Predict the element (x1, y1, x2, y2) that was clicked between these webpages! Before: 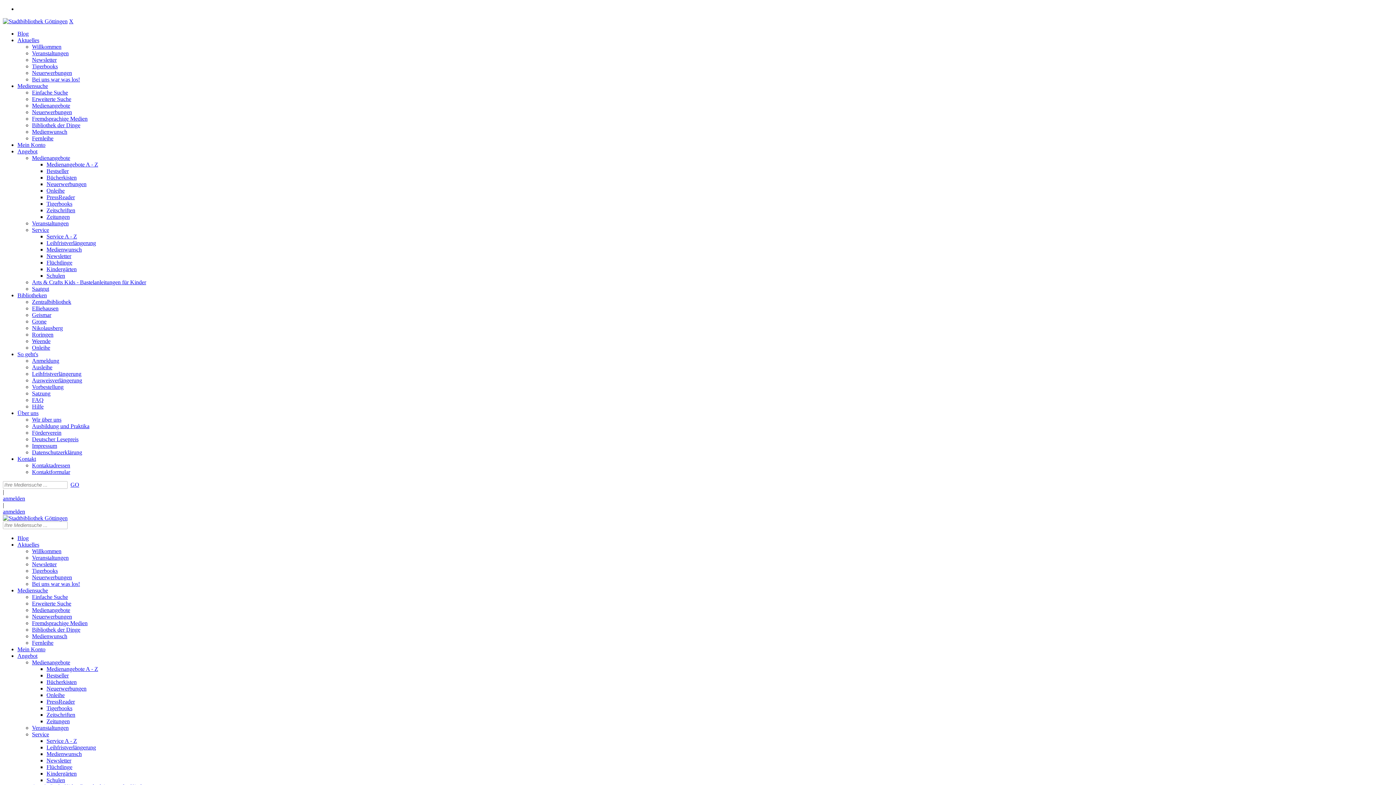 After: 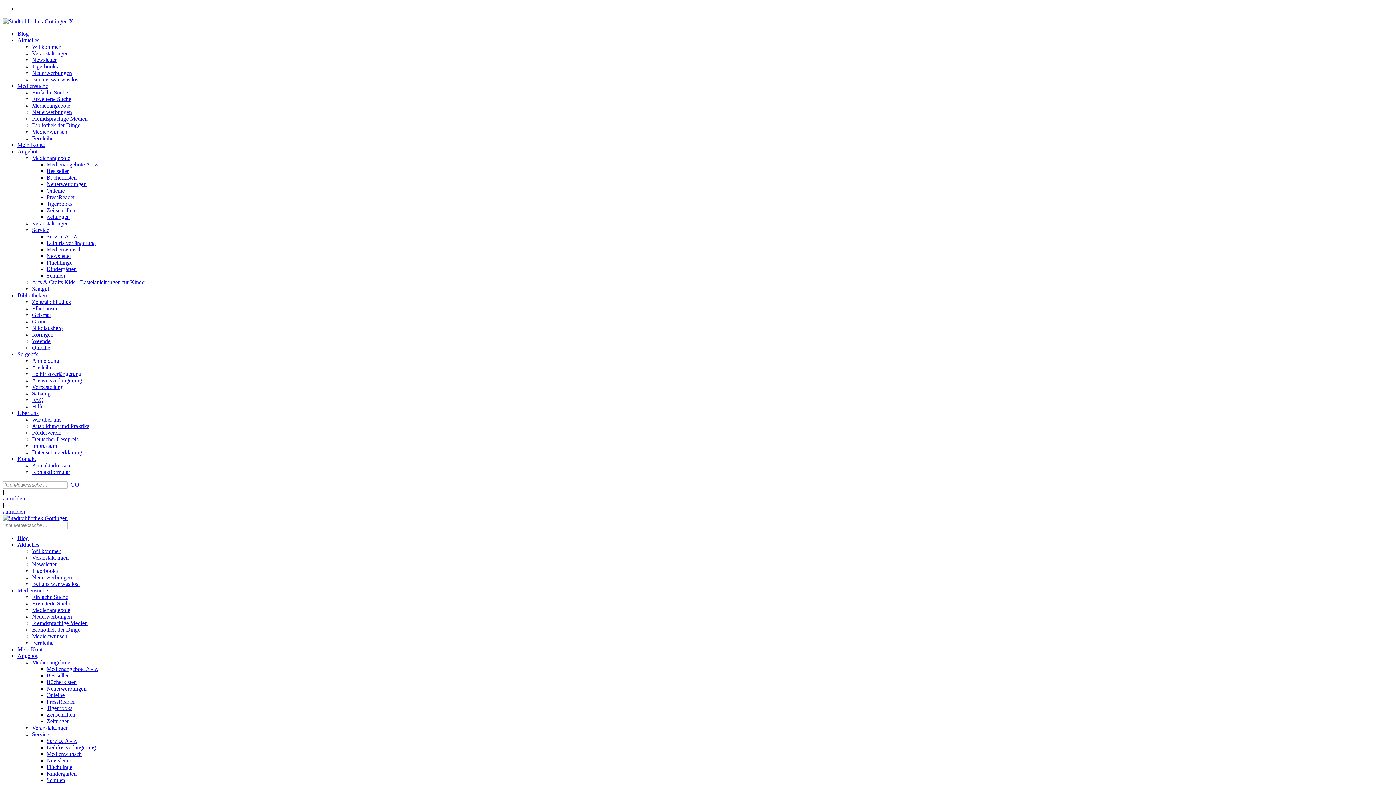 Action: bbox: (17, 292, 46, 298) label: Bibliotheken